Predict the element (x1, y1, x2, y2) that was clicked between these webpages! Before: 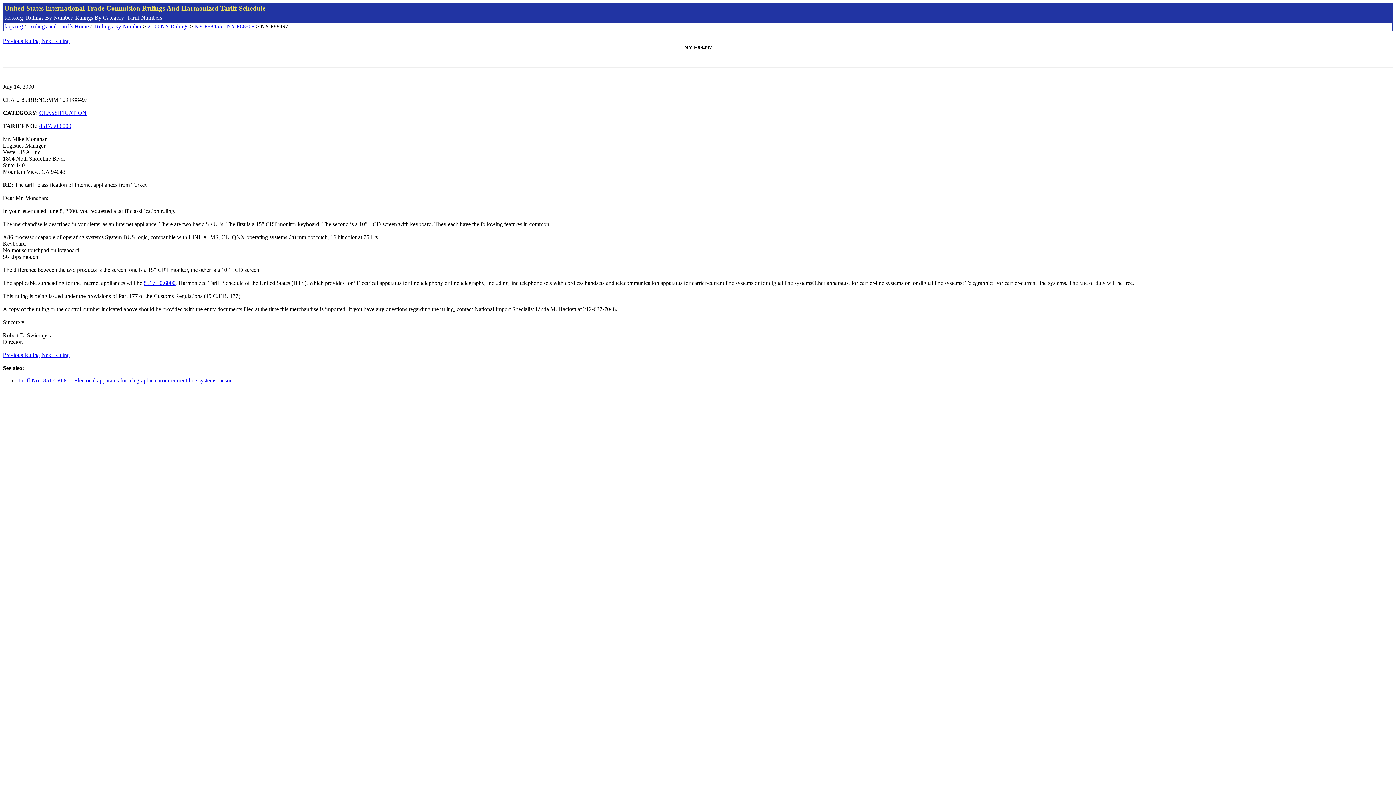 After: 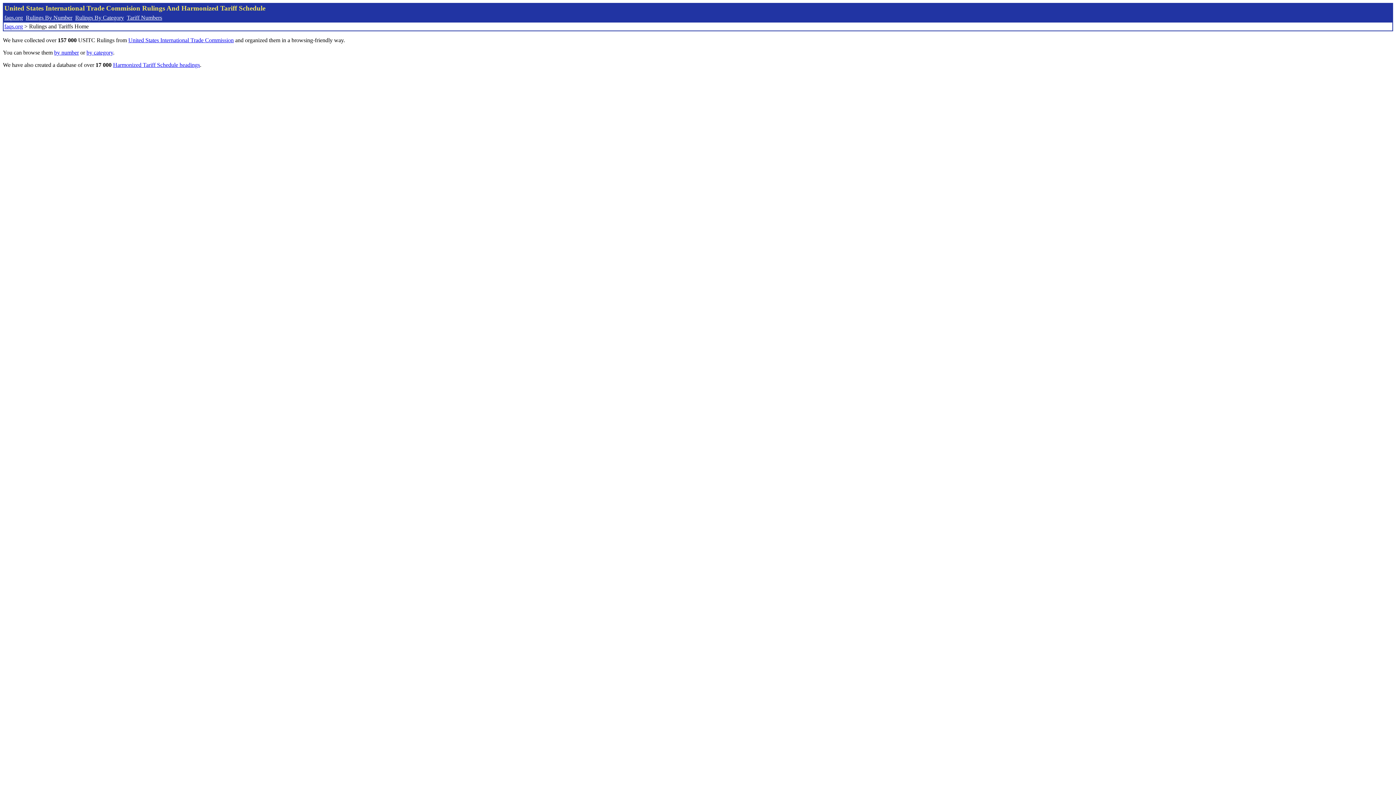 Action: bbox: (29, 23, 88, 29) label: Rulings and Tariffs Home